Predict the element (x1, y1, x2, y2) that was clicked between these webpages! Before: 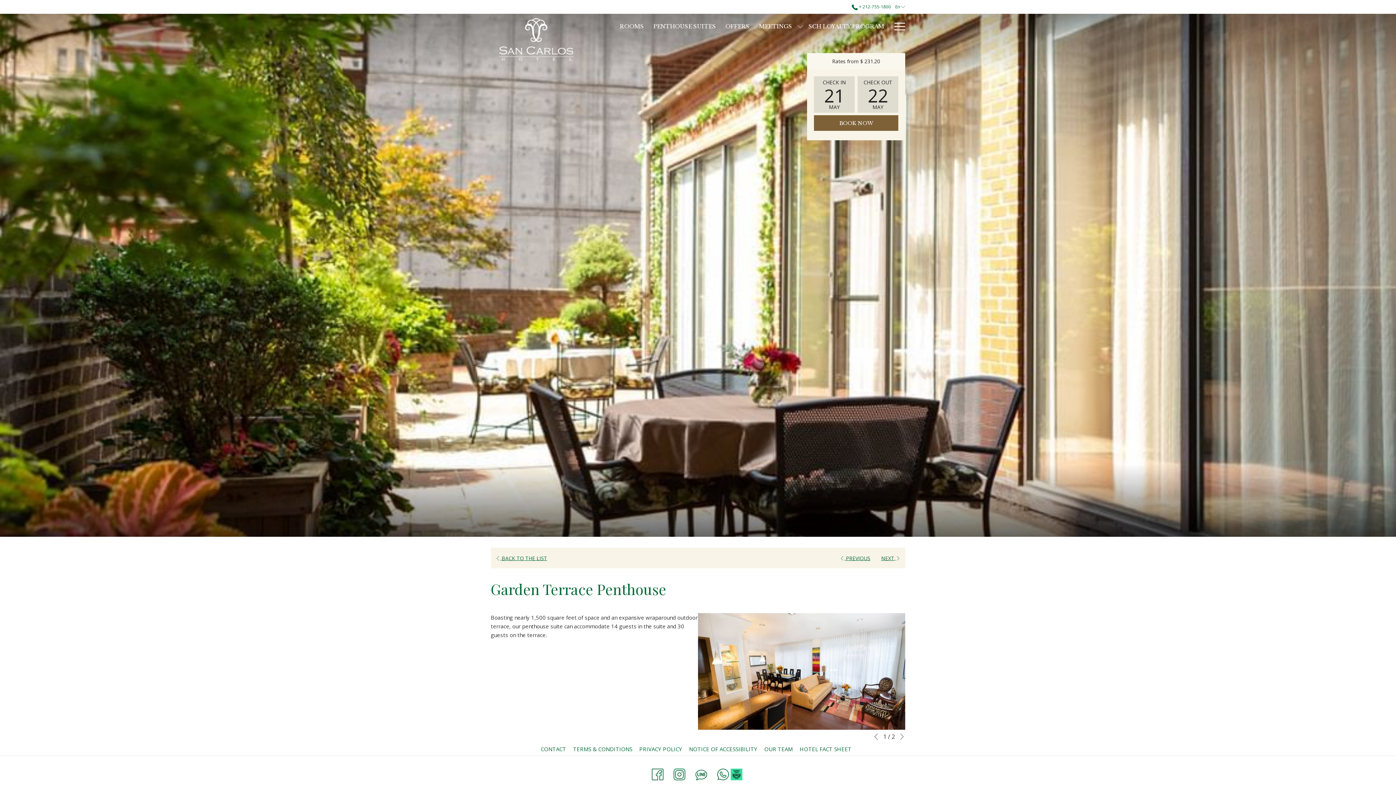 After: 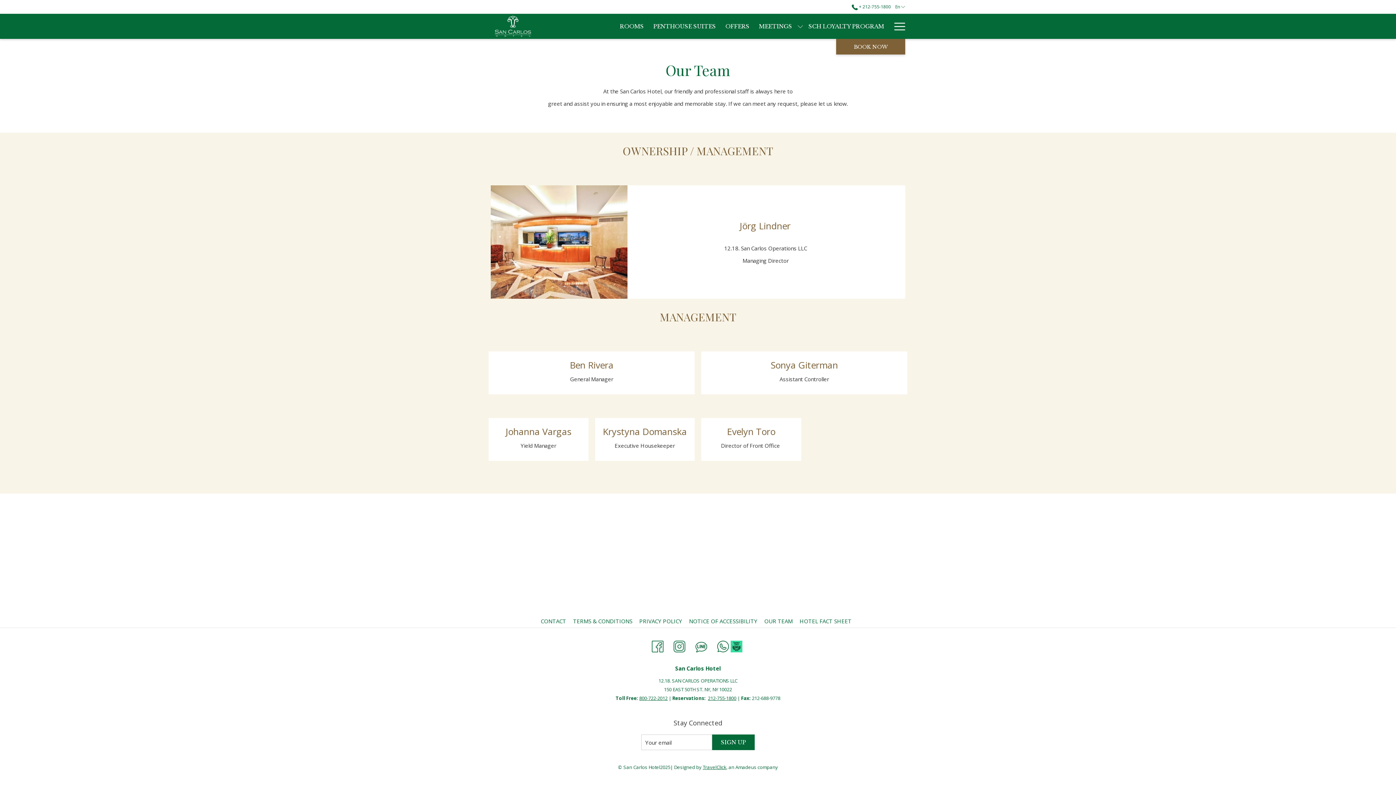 Action: bbox: (764, 745, 794, 753) label: OUR TEAM